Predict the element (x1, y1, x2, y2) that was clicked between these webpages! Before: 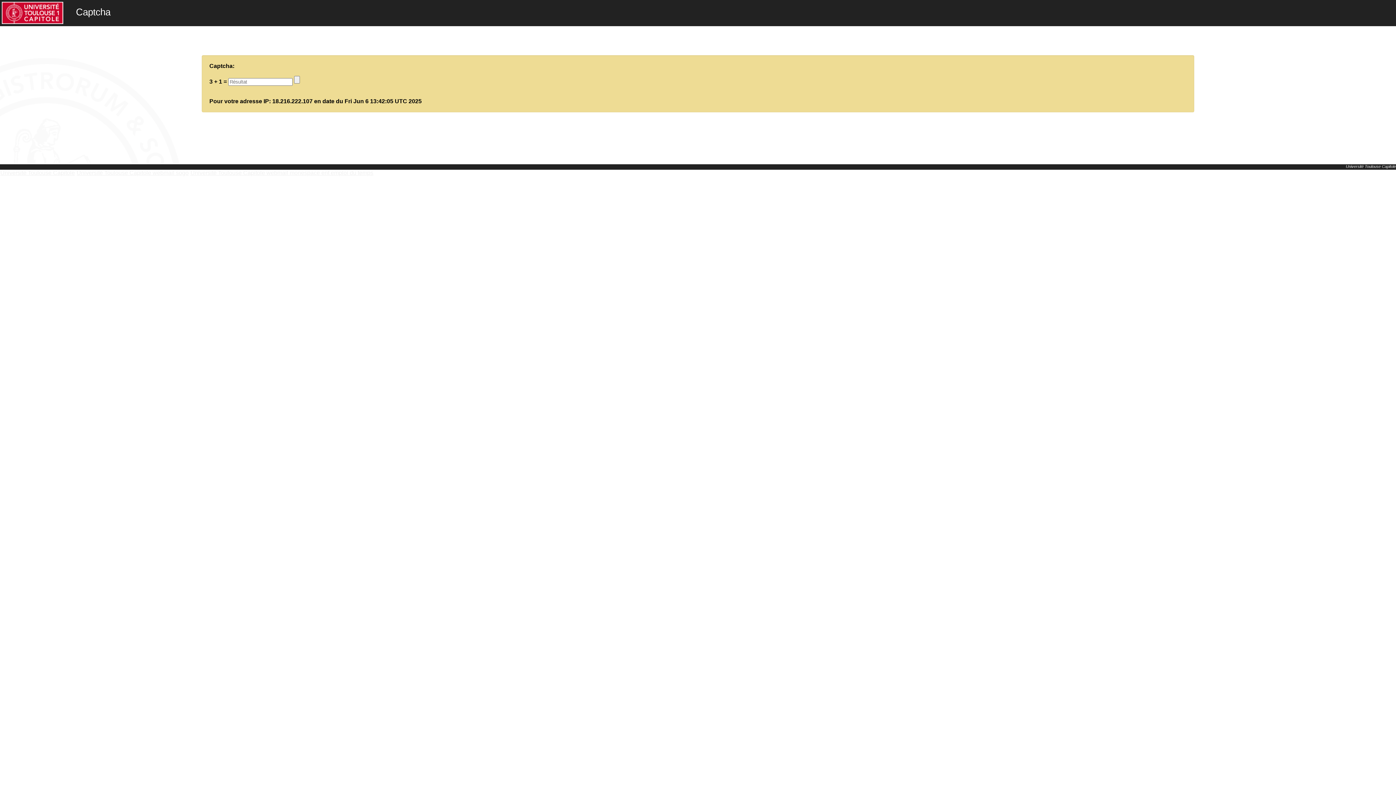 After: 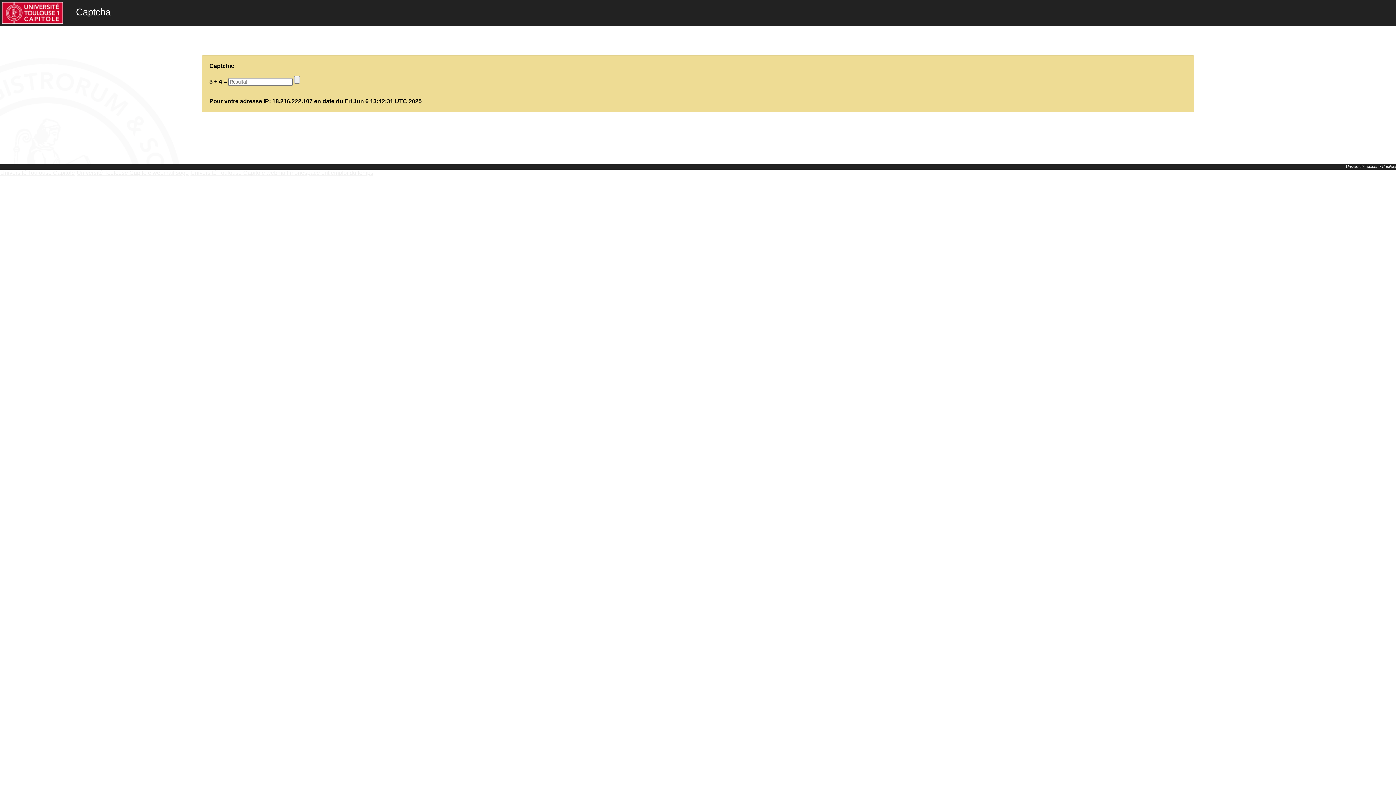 Action: label: Université Toulouse Capitole webmail sogo bbox: (76, 169, 188, 176)